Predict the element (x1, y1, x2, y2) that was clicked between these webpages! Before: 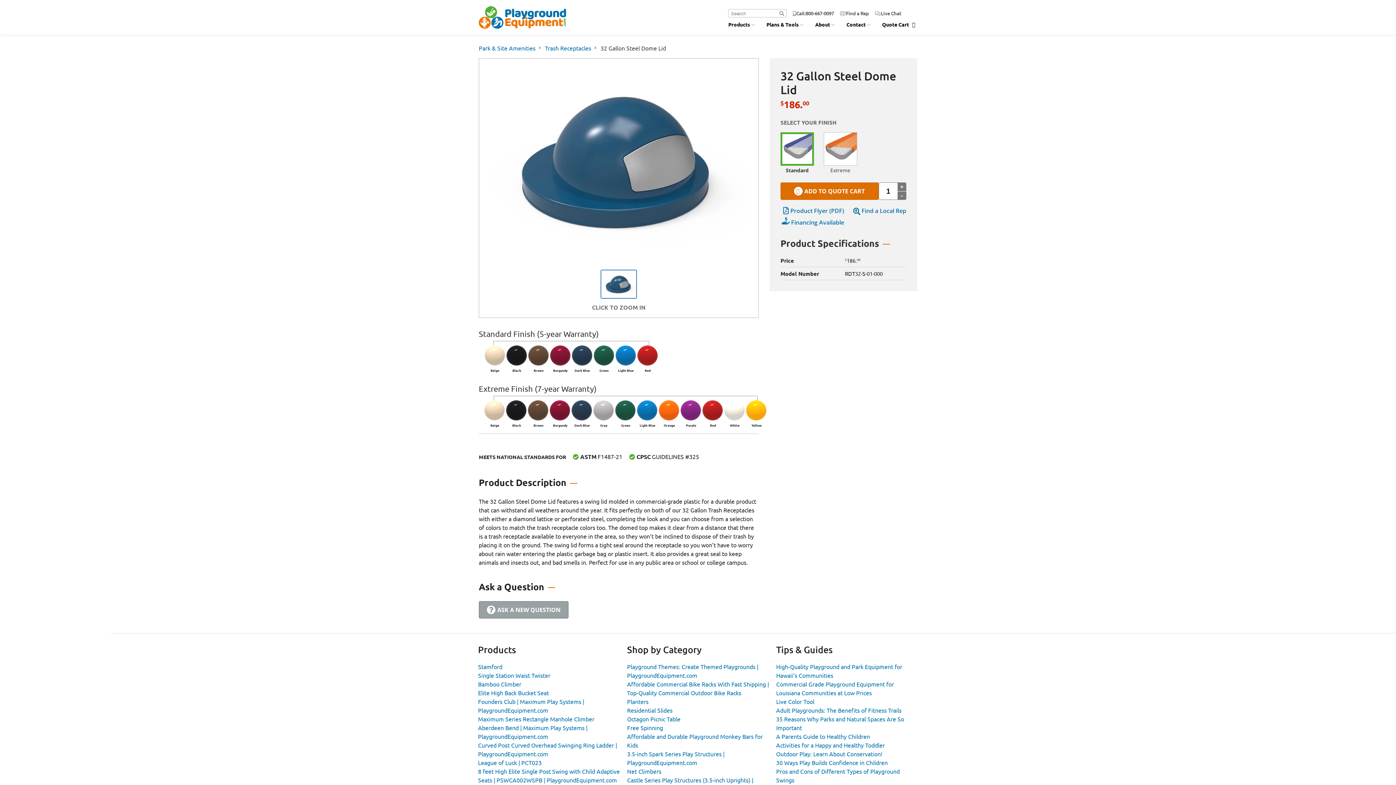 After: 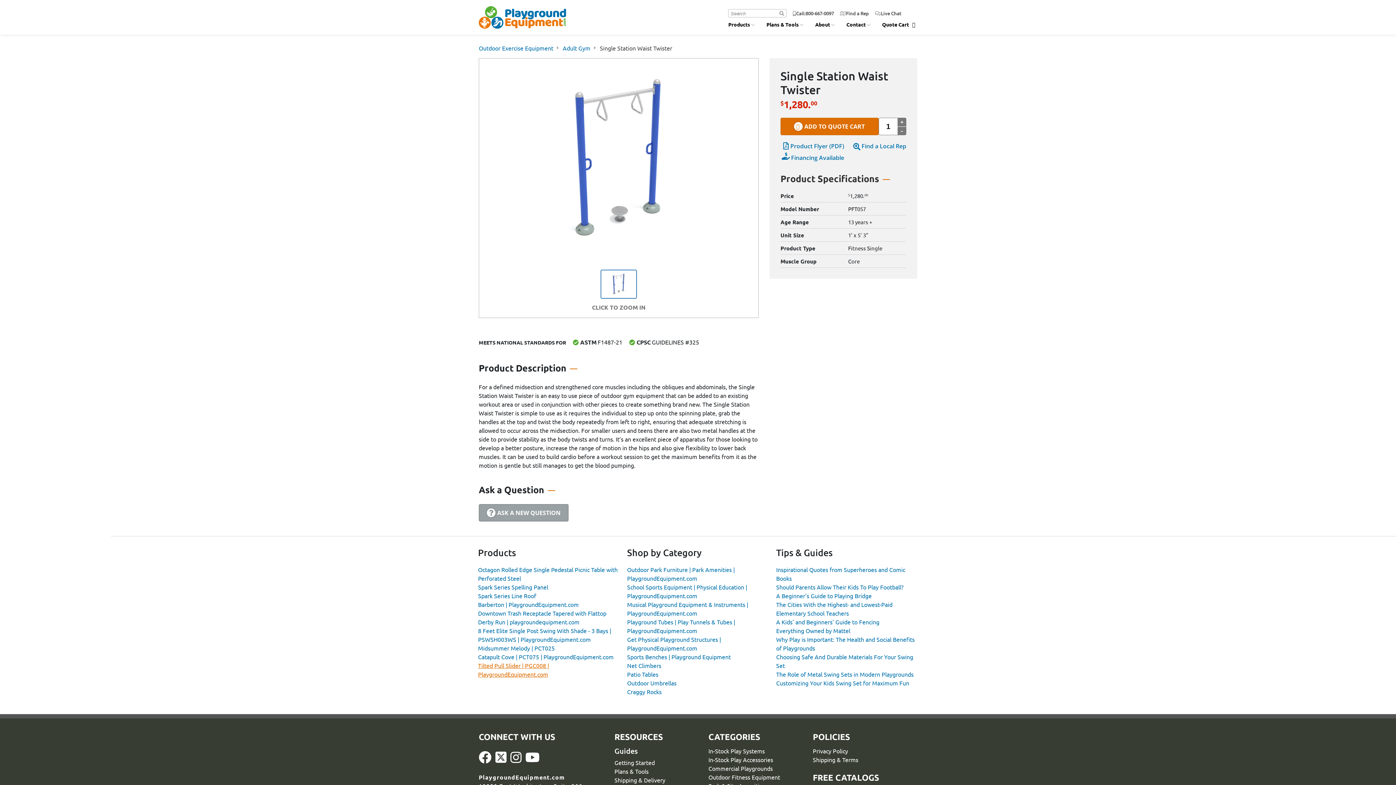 Action: bbox: (478, 672, 550, 679) label: Single Station Waist Twister